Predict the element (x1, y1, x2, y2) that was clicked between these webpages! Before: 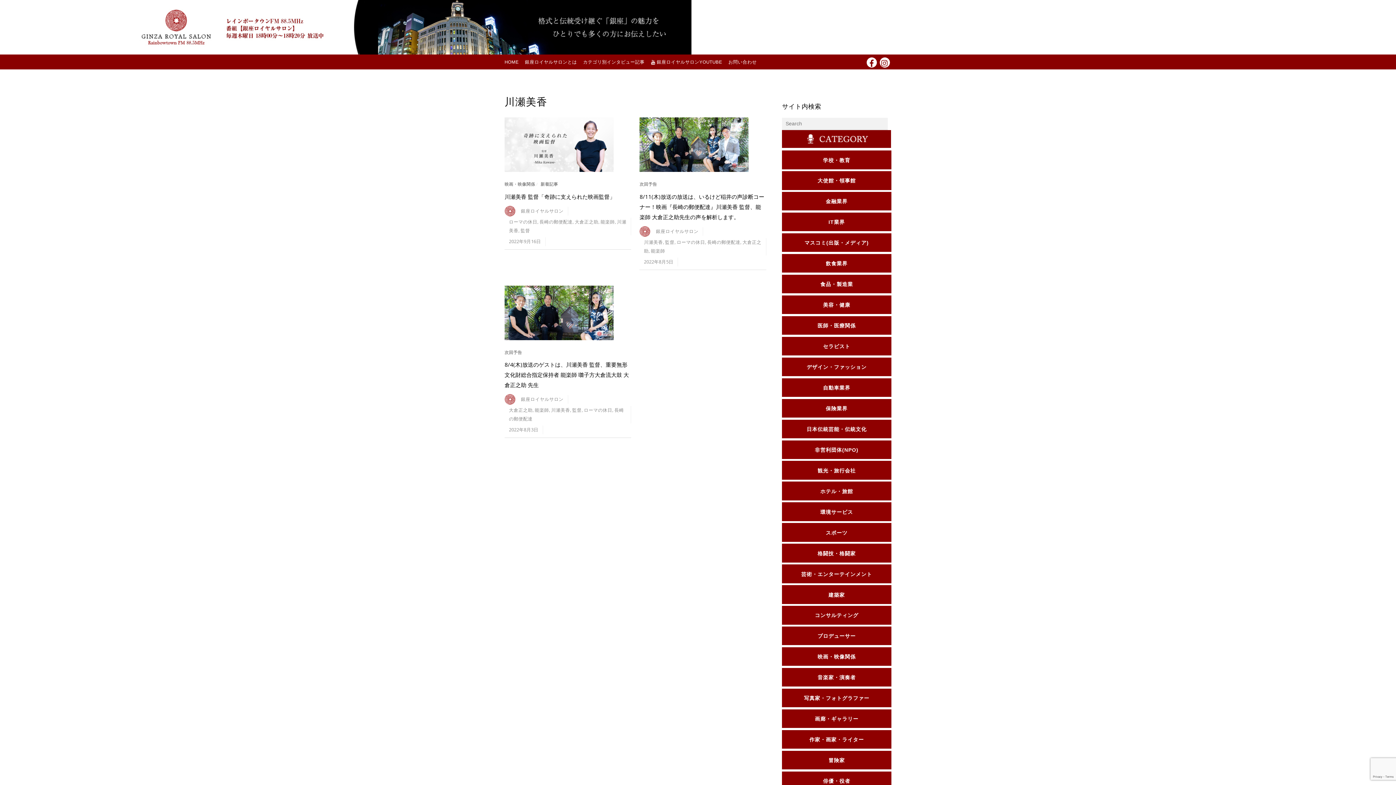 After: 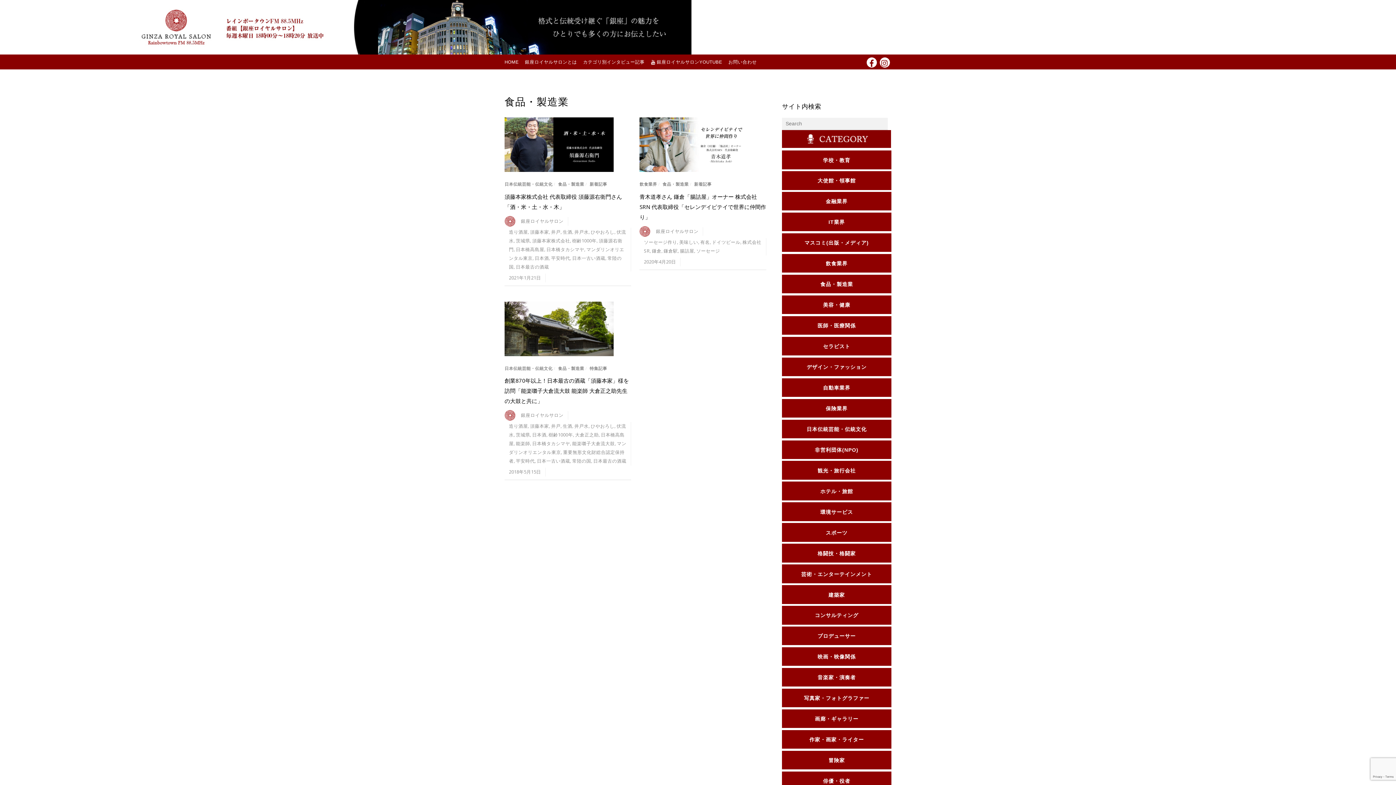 Action: label: 食品・製造業 bbox: (782, 274, 891, 293)